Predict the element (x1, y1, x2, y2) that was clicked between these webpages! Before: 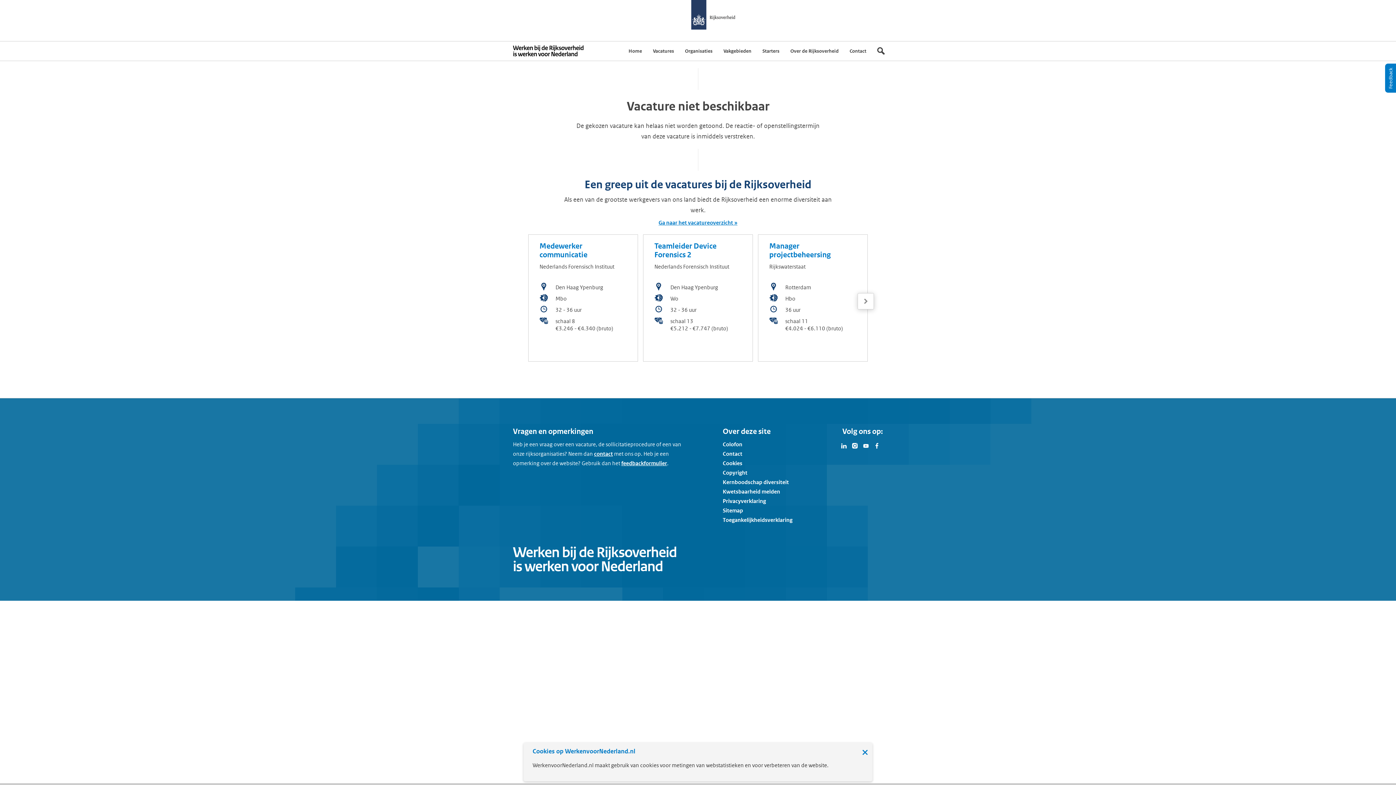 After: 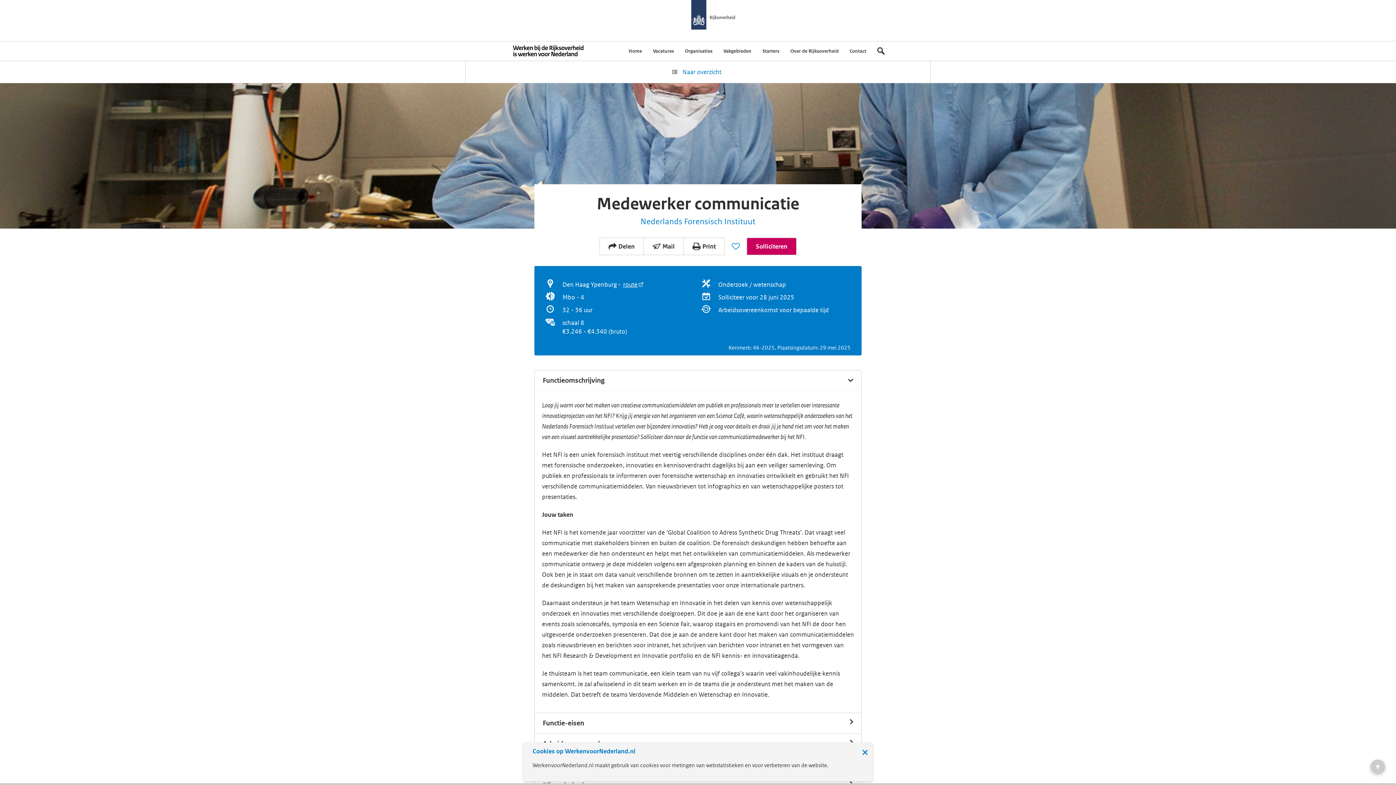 Action: label: bekijk de vacature: Medewerker communicatie bbox: (528, 234, 638, 361)